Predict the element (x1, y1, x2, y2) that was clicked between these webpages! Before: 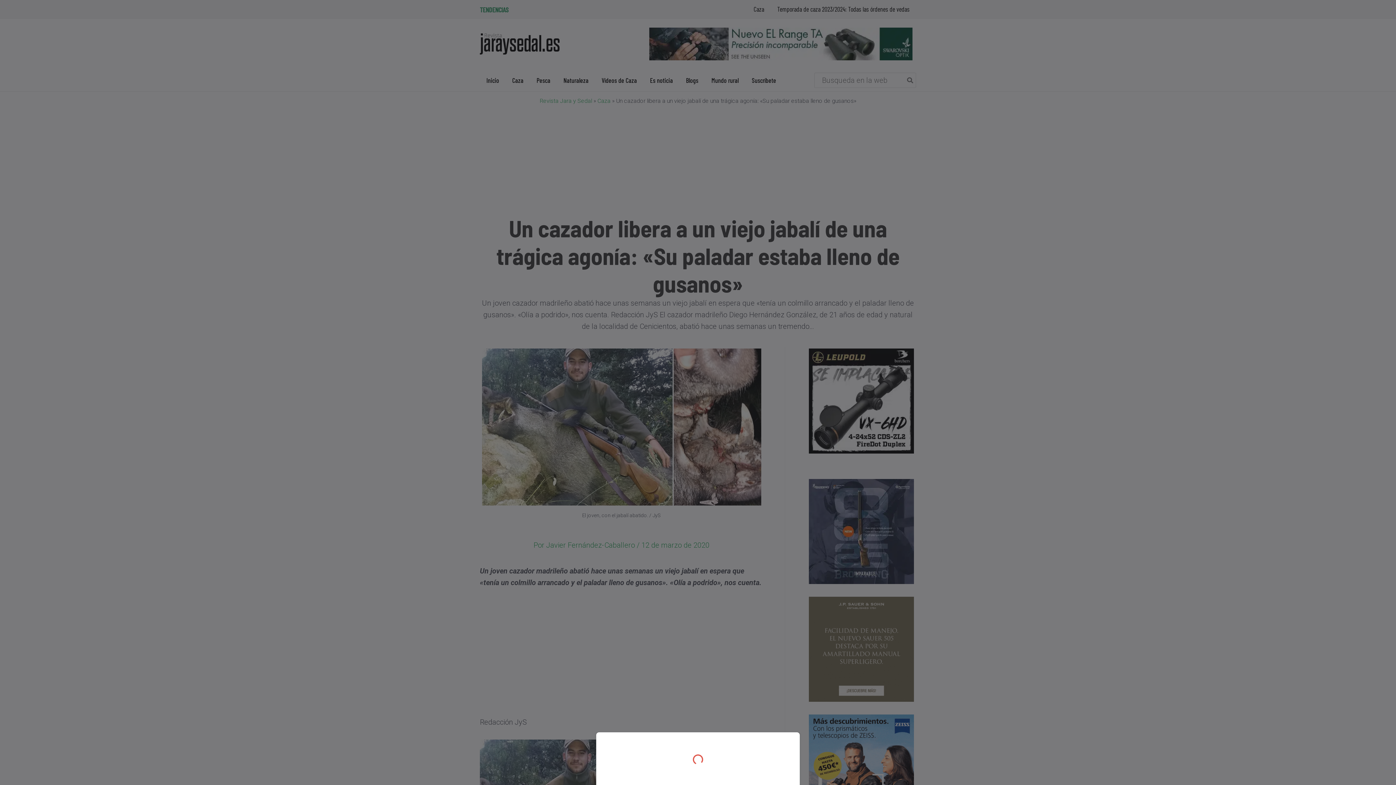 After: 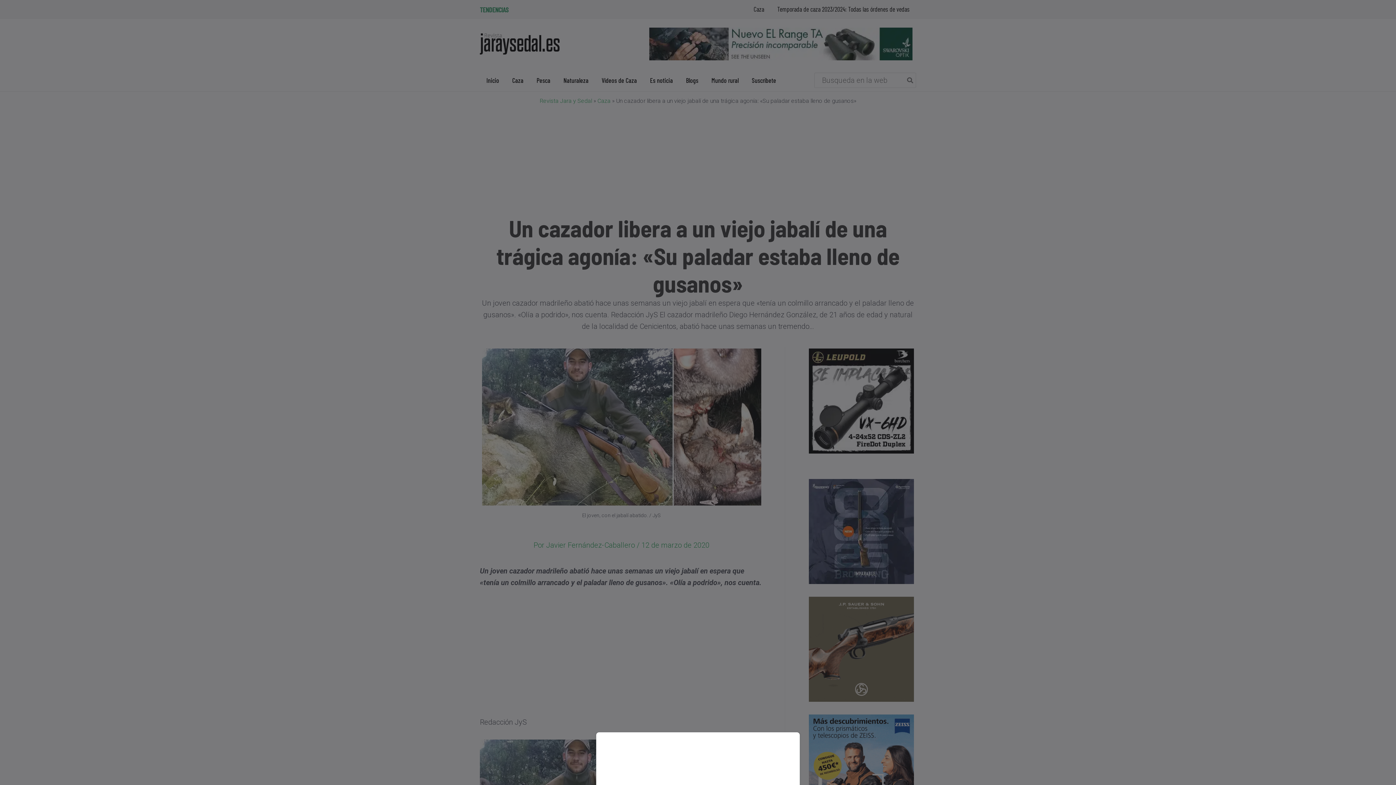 Action: bbox: (0, 0, 1396, 785)